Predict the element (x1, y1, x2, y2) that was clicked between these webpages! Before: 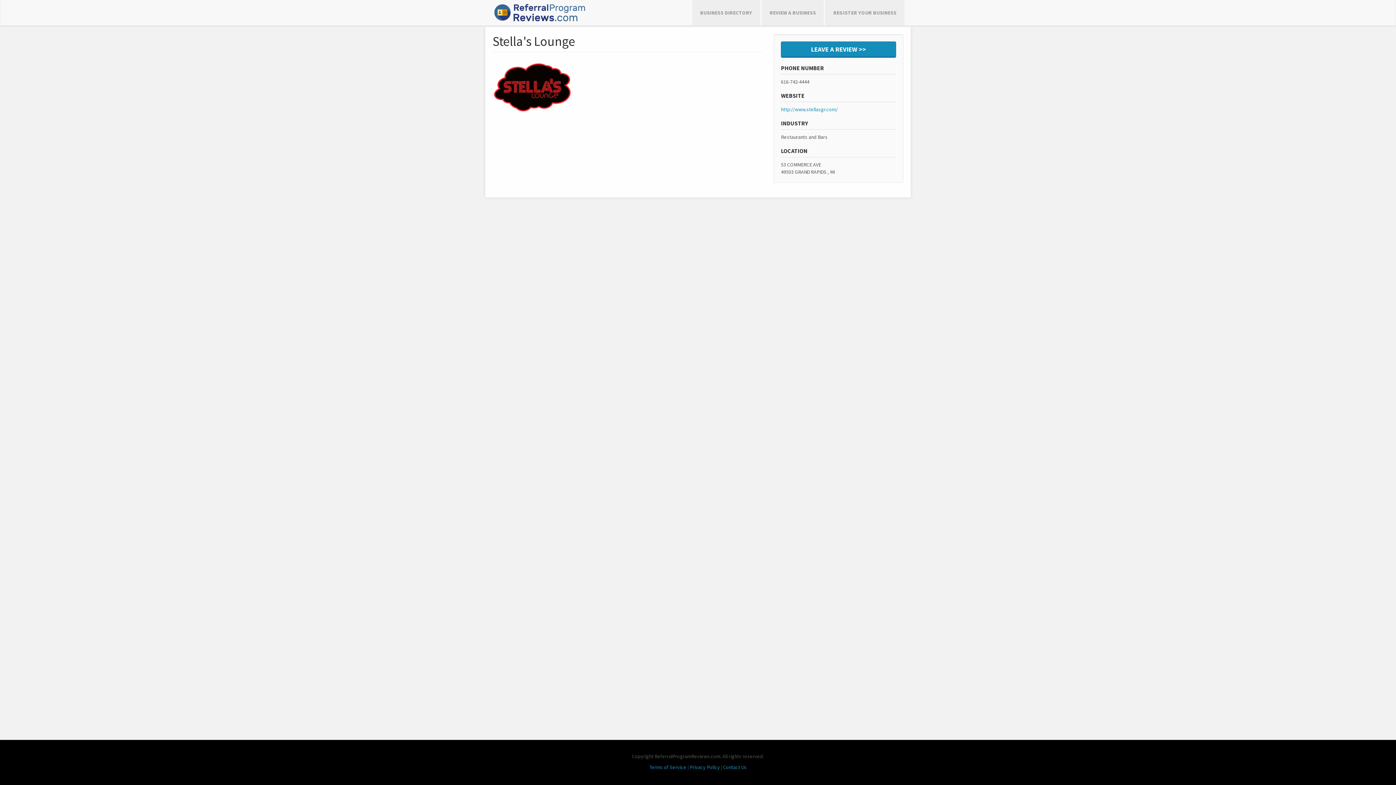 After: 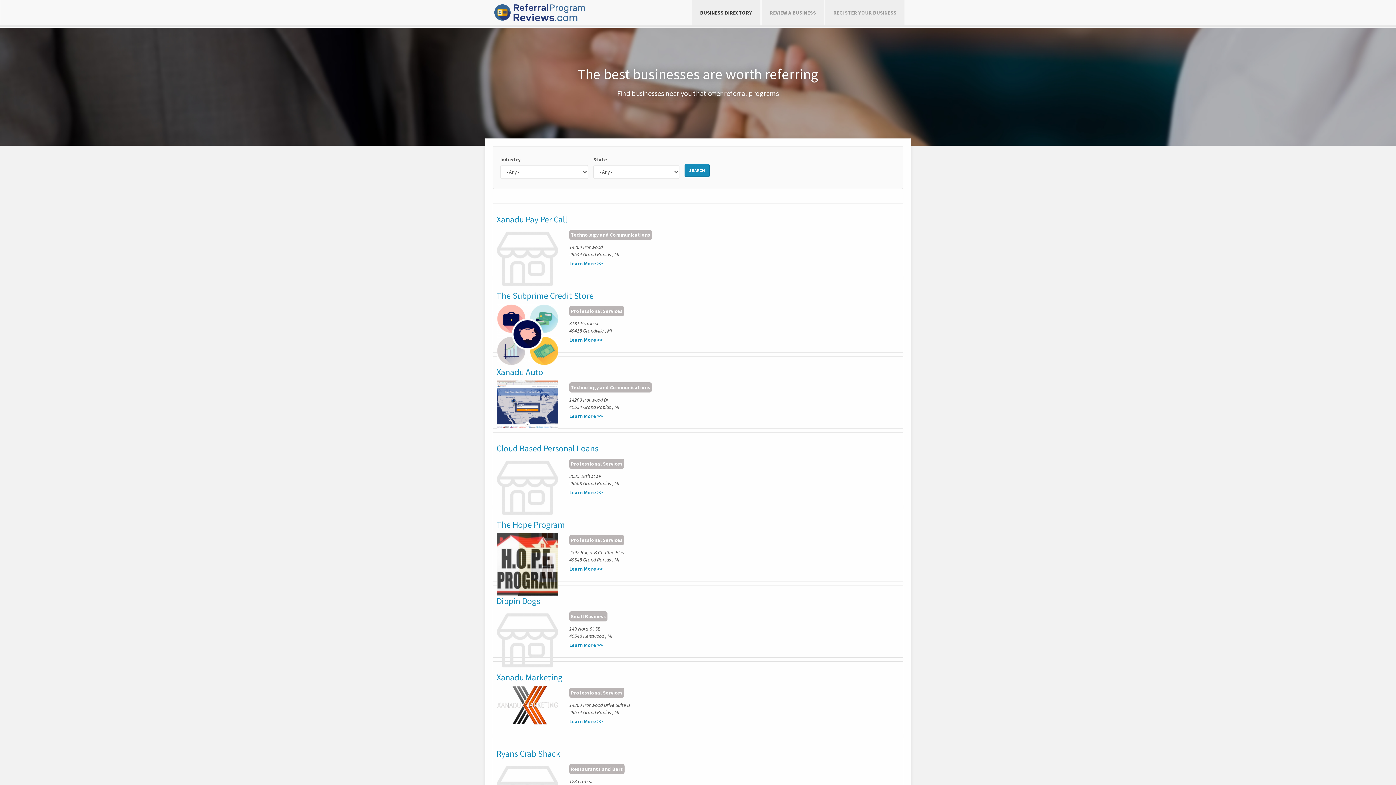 Action: bbox: (490, 0, 594, 25)